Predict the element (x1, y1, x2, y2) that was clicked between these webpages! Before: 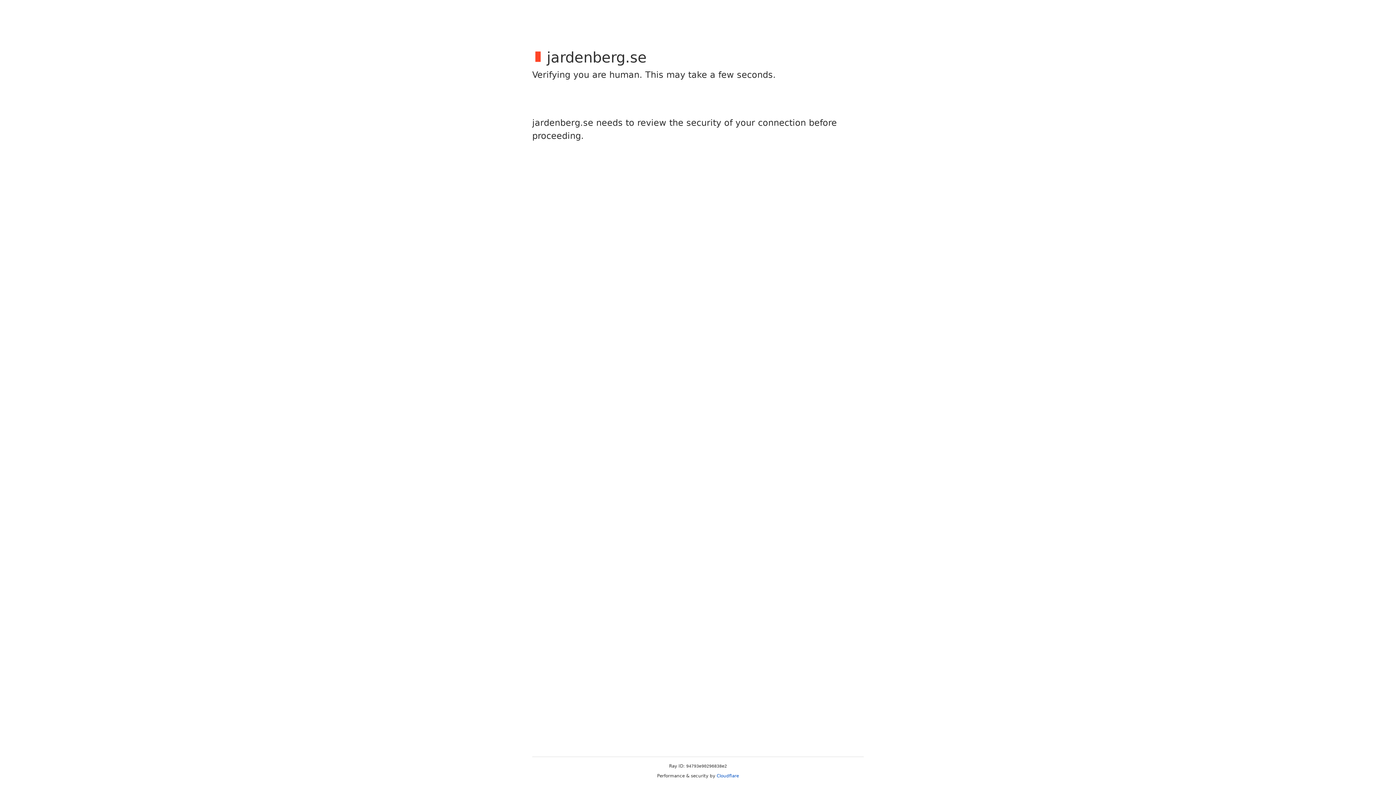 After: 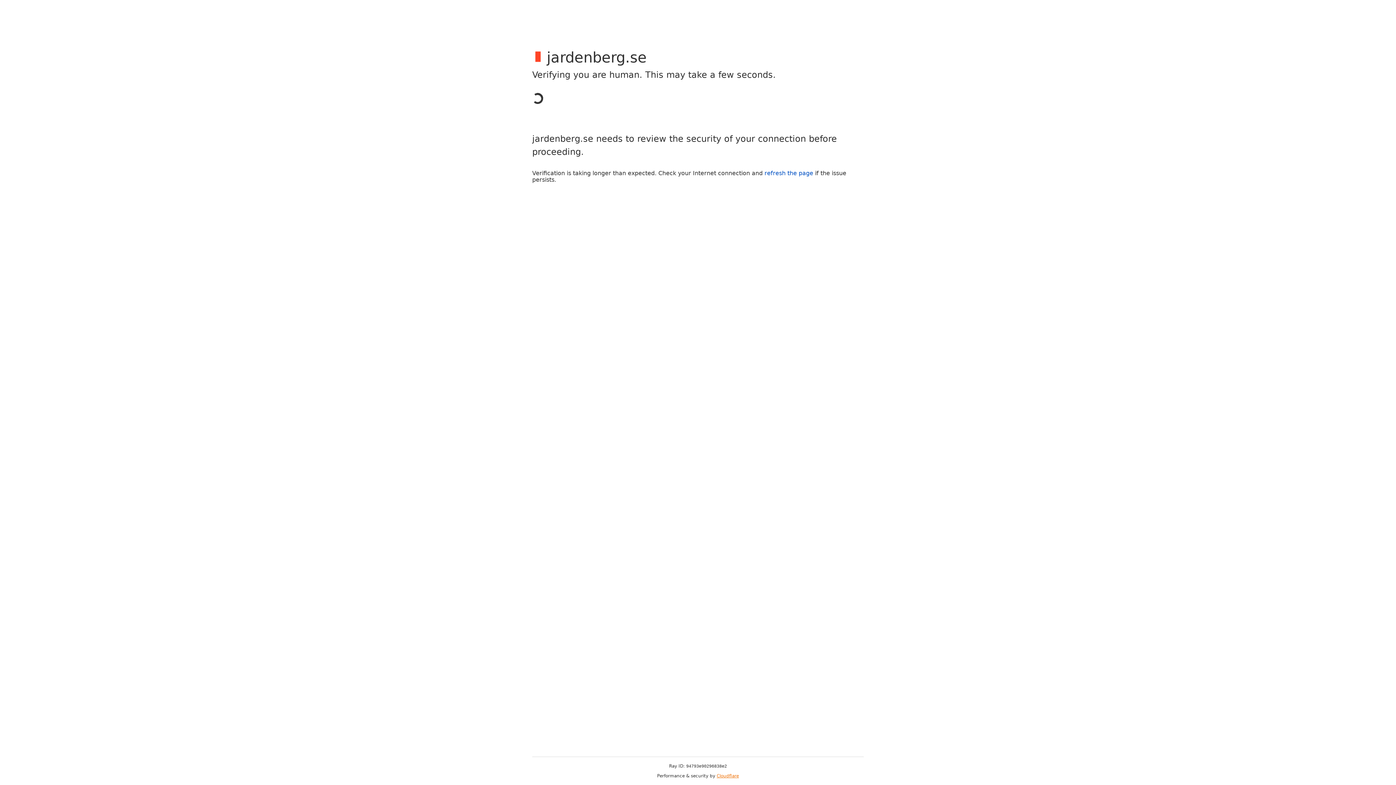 Action: label: Cloudflare bbox: (716, 773, 739, 778)